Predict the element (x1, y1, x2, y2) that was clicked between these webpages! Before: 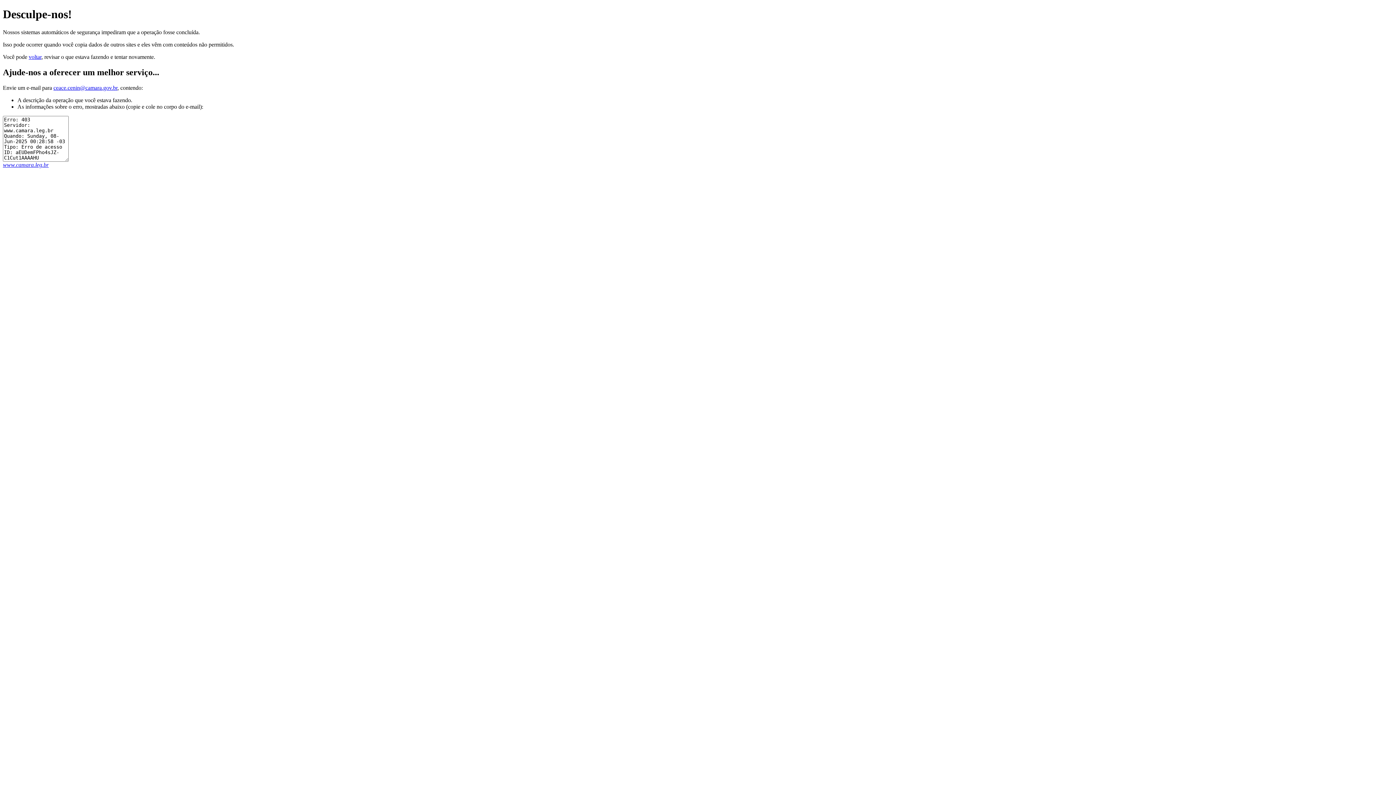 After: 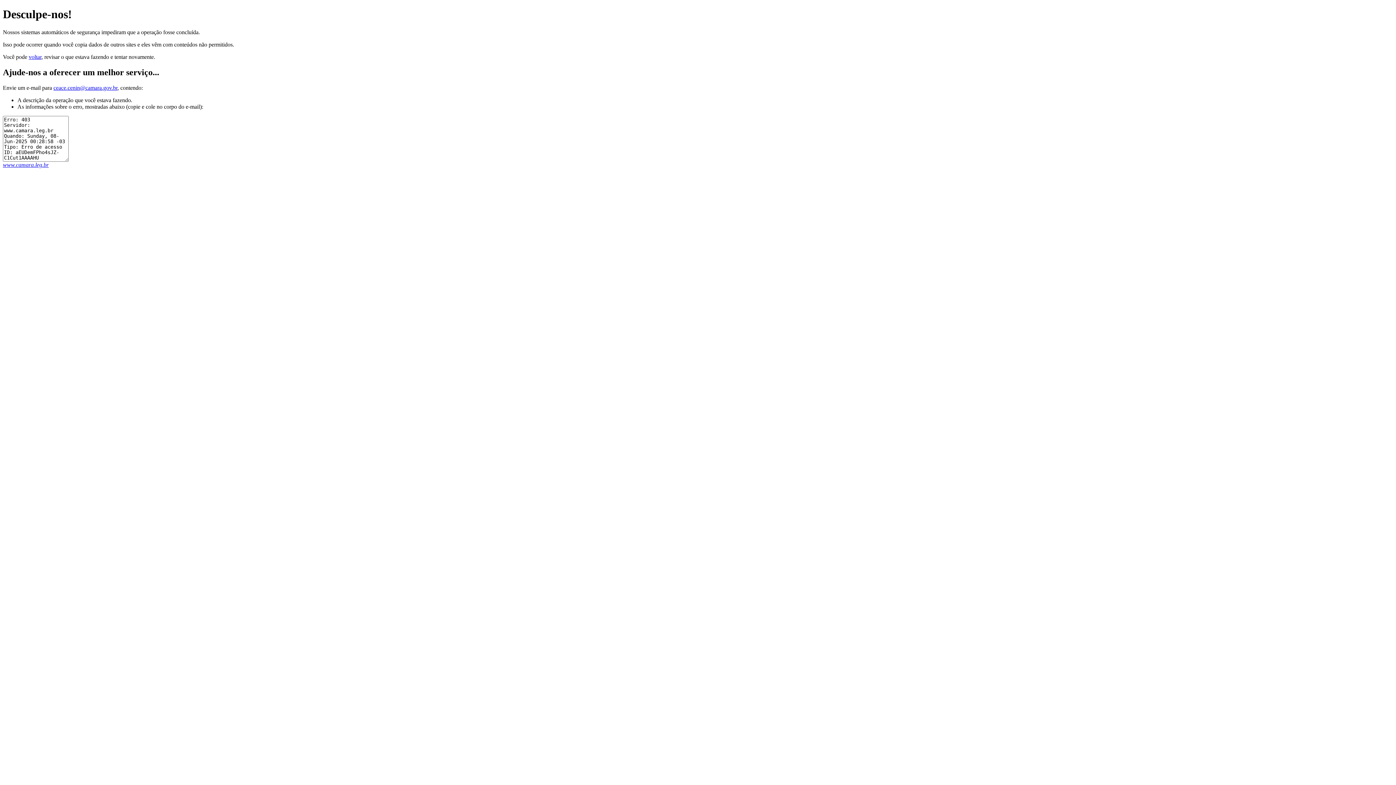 Action: bbox: (53, 84, 117, 90) label: ceace.cenin@camara.gov.br